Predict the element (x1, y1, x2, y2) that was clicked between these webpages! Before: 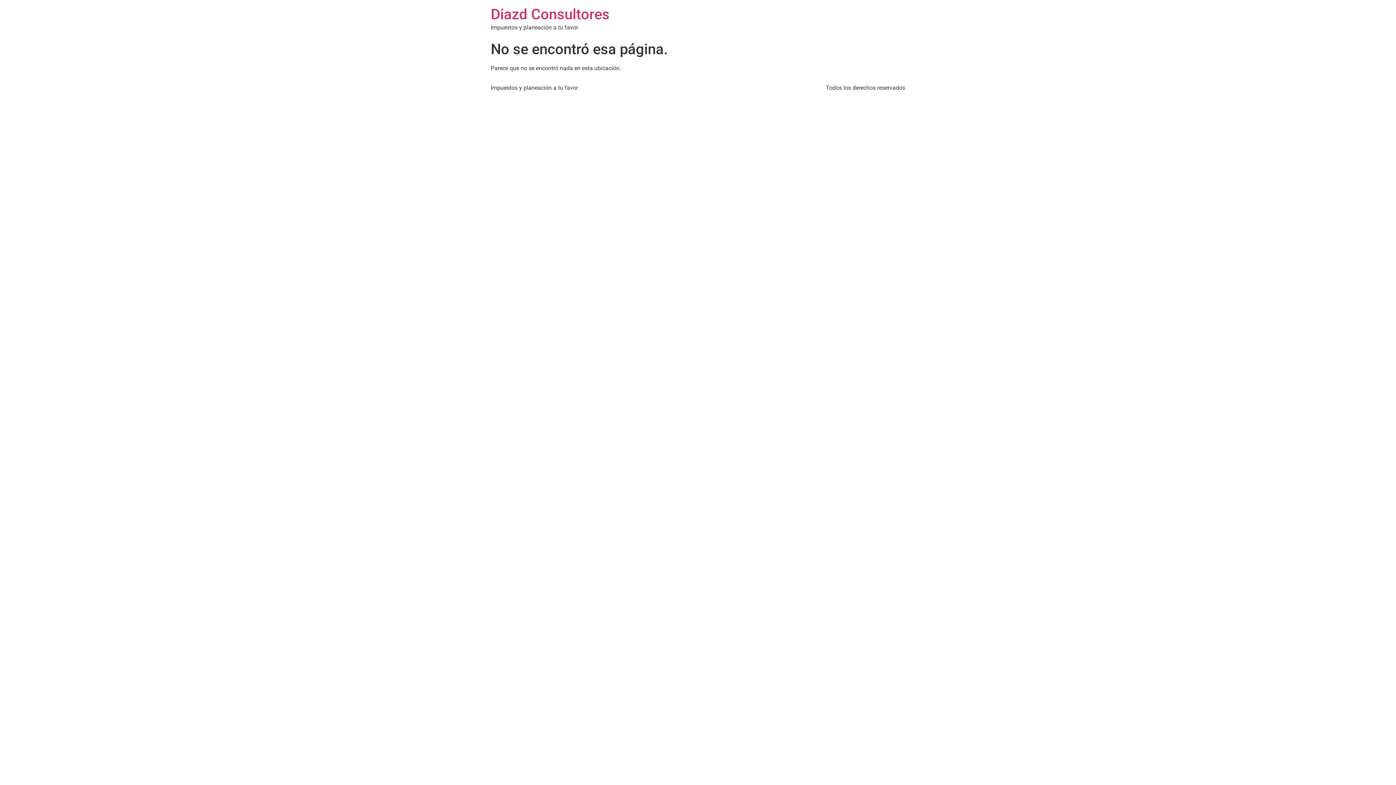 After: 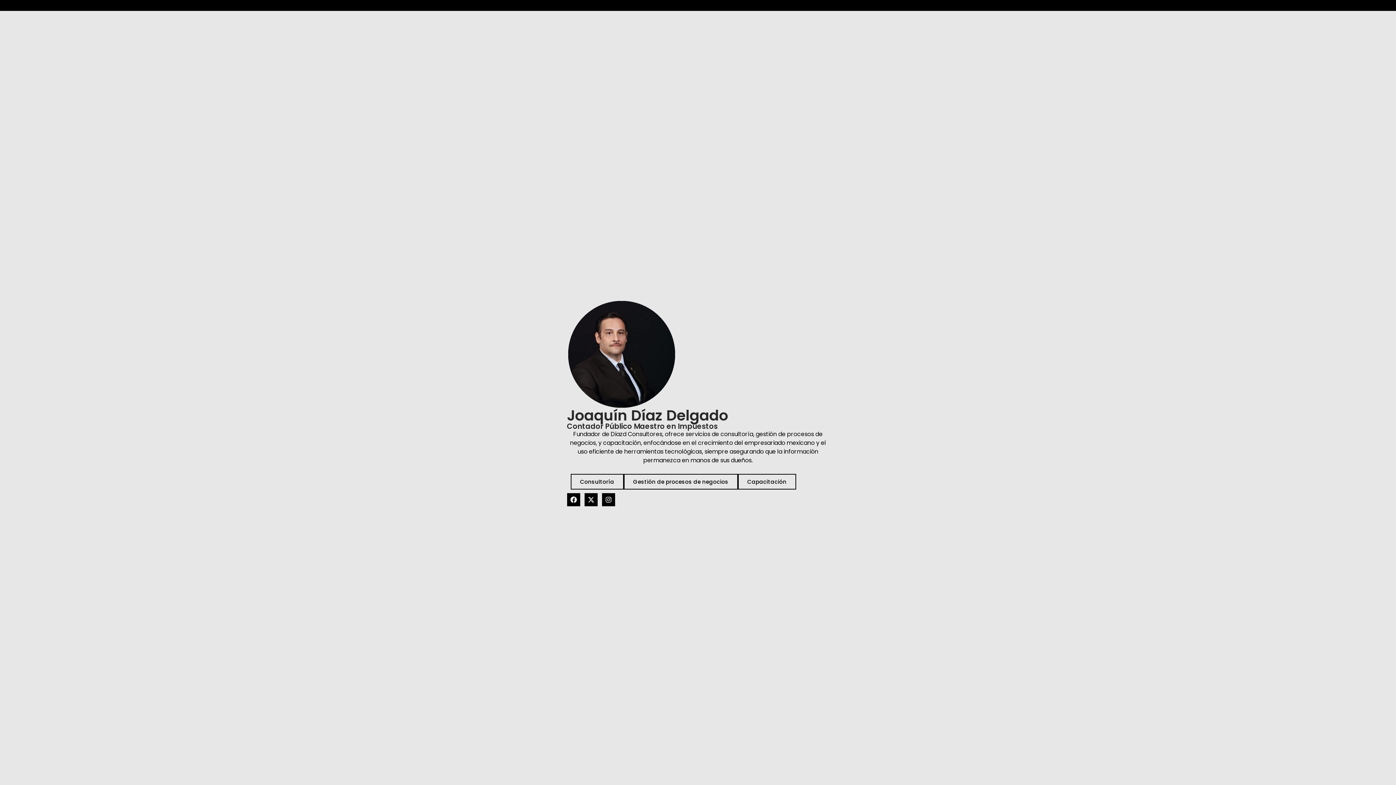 Action: label: Diazd Consultores bbox: (490, 5, 609, 22)